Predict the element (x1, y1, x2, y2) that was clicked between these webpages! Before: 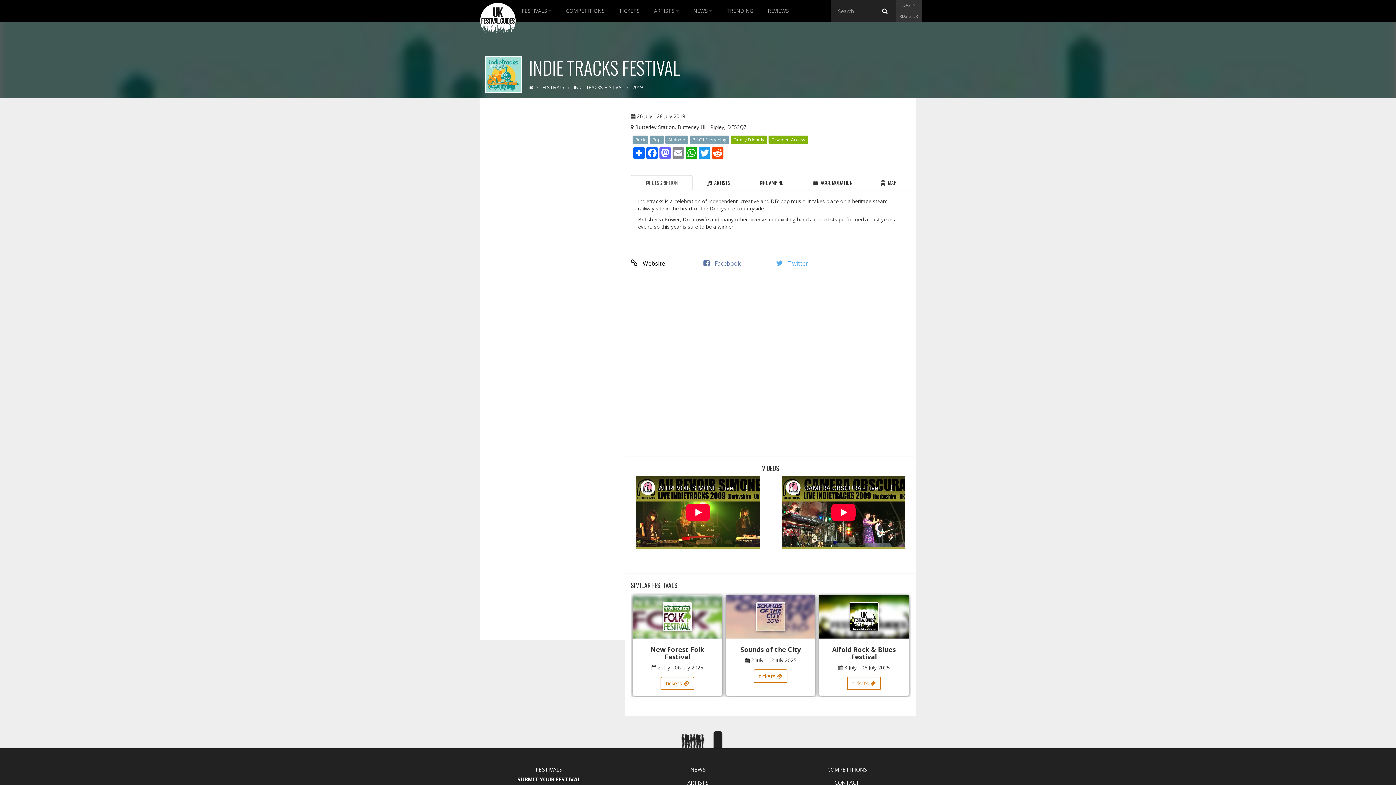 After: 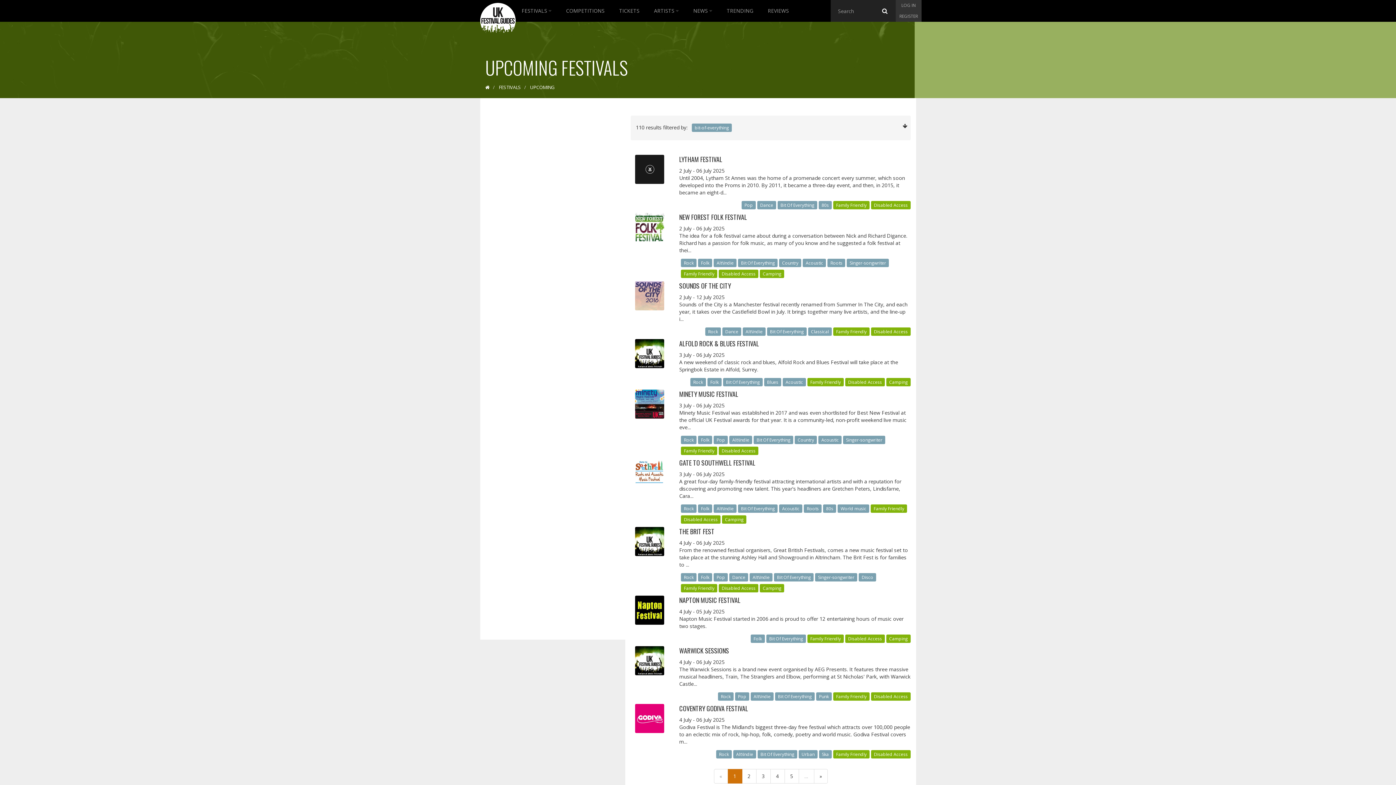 Action: bbox: (689, 136, 729, 142) label: Bit Of Everything